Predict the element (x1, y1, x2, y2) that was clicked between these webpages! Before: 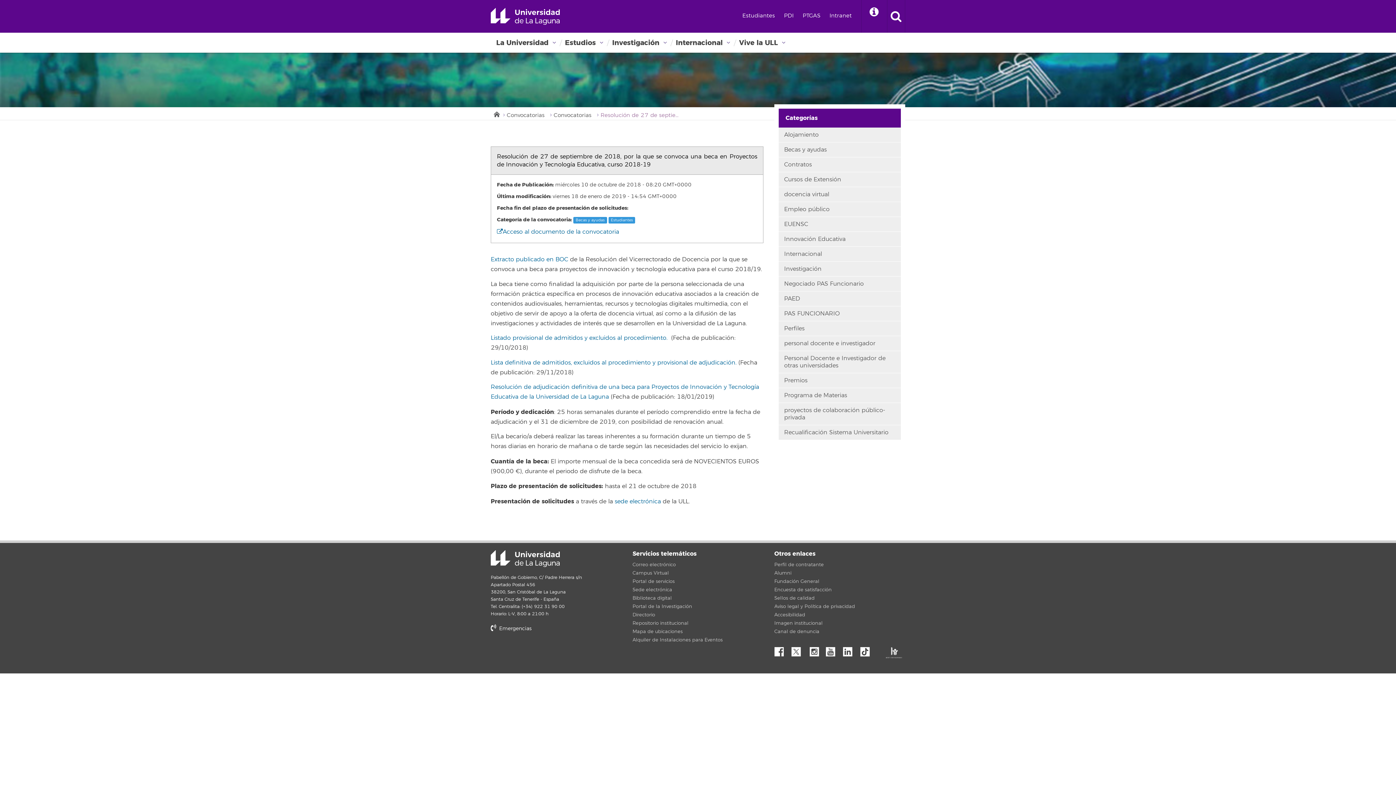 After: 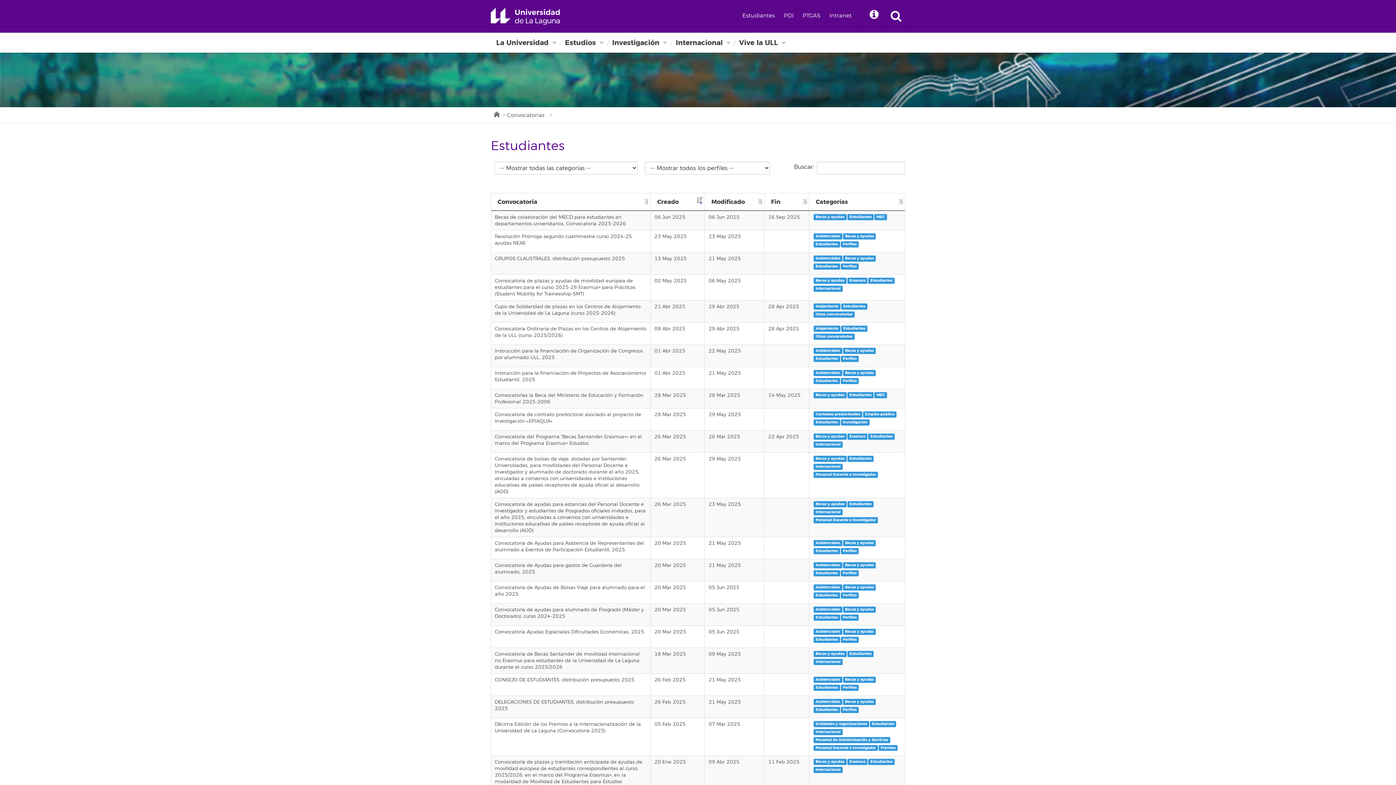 Action: label: Estudiantes bbox: (608, 217, 635, 223)